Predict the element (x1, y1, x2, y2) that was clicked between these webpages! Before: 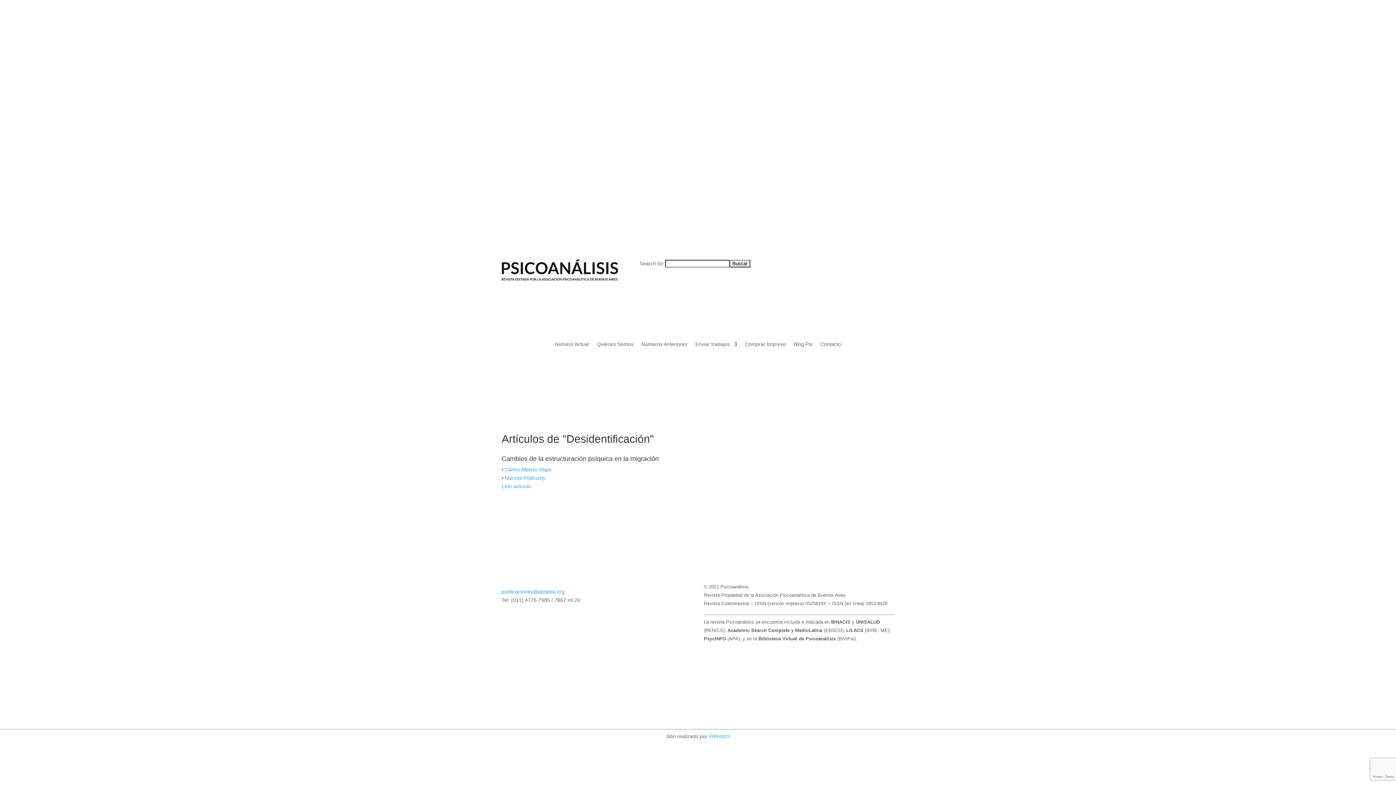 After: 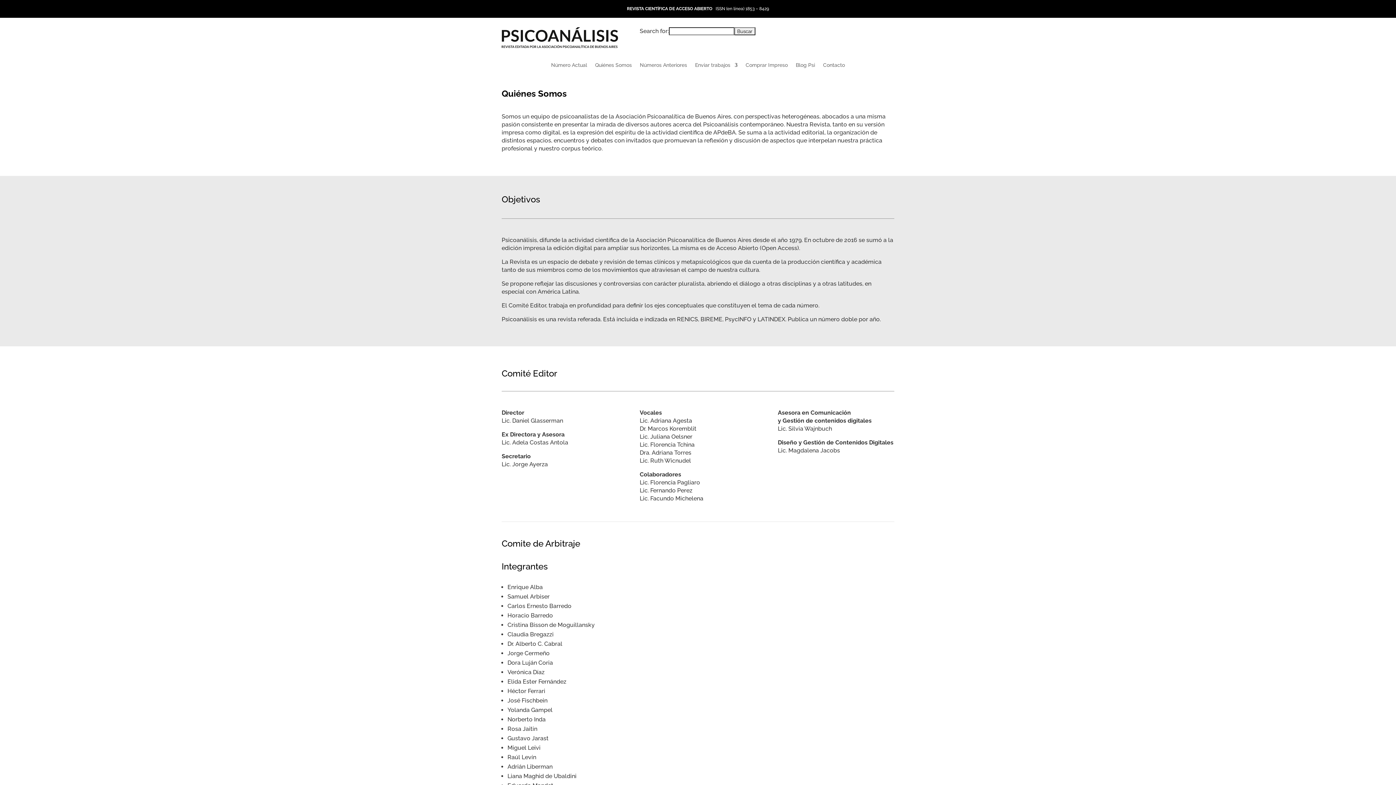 Action: bbox: (596, 341, 633, 349) label: Quiénes Somos